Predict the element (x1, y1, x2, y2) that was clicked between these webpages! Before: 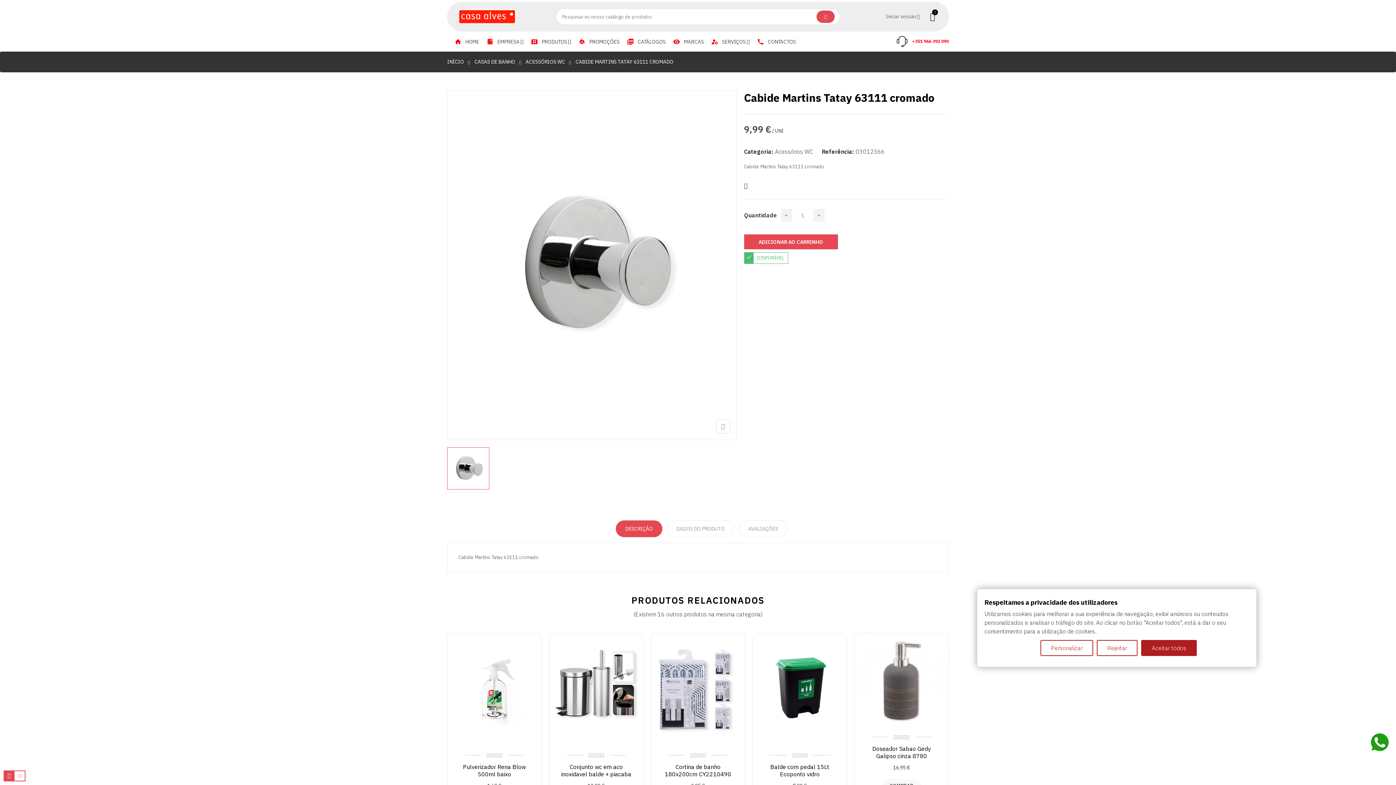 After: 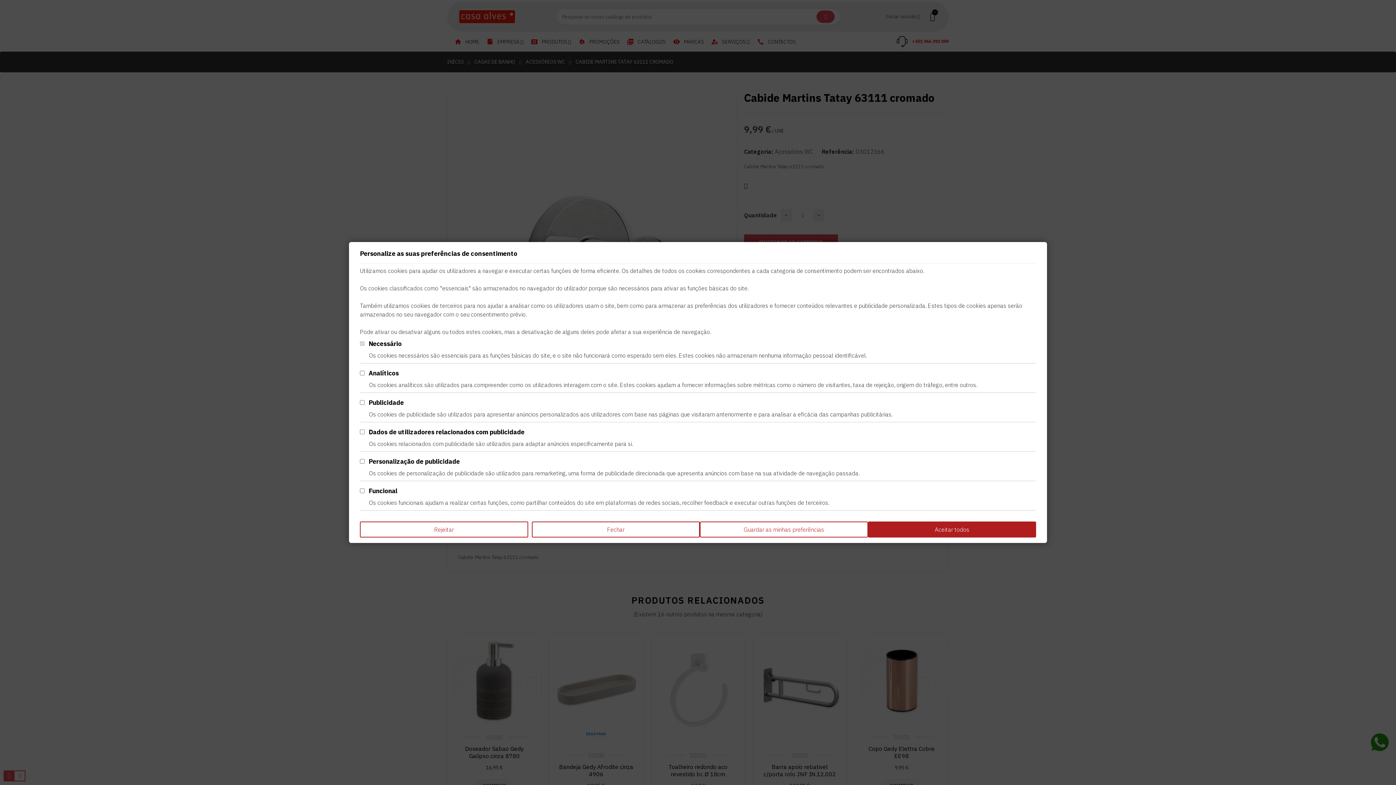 Action: bbox: (1040, 640, 1093, 656) label: Personalizar